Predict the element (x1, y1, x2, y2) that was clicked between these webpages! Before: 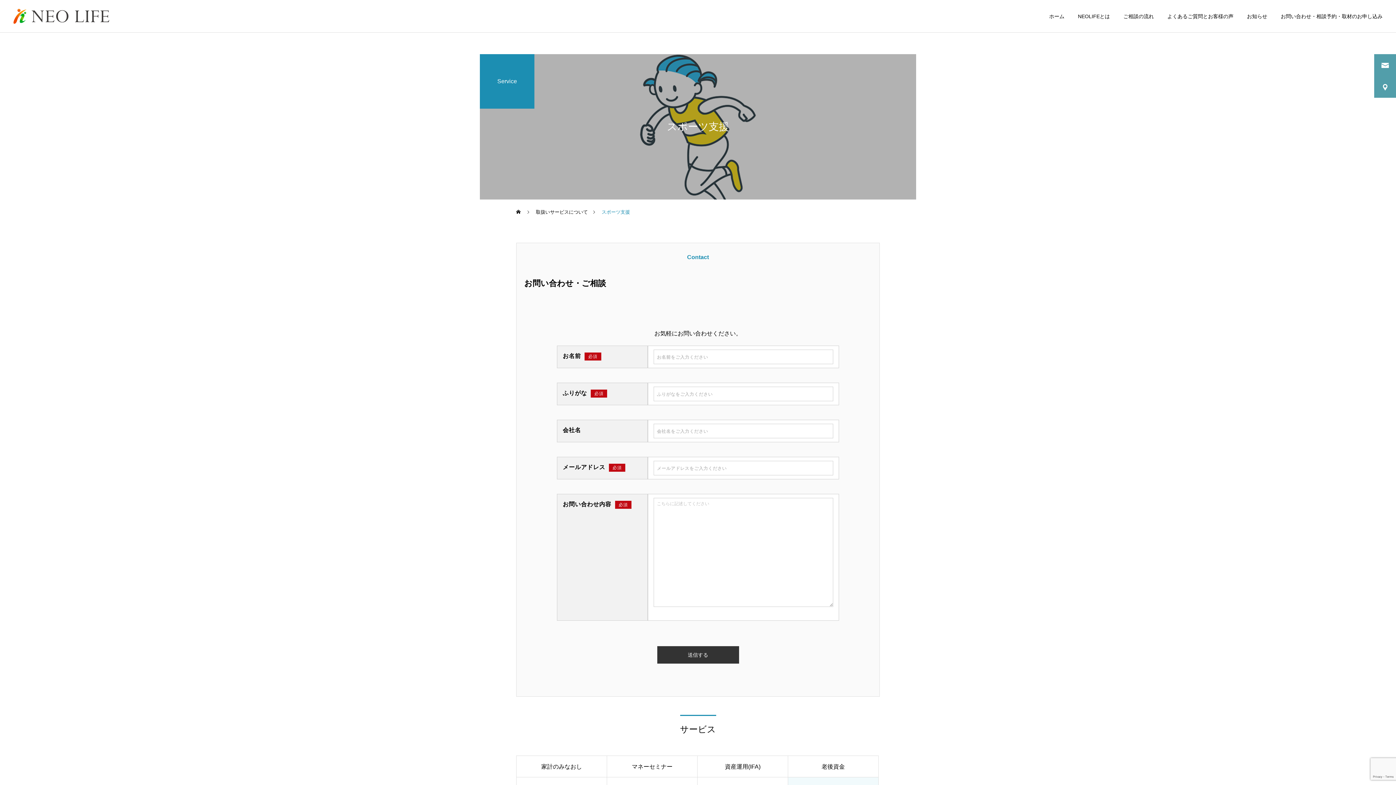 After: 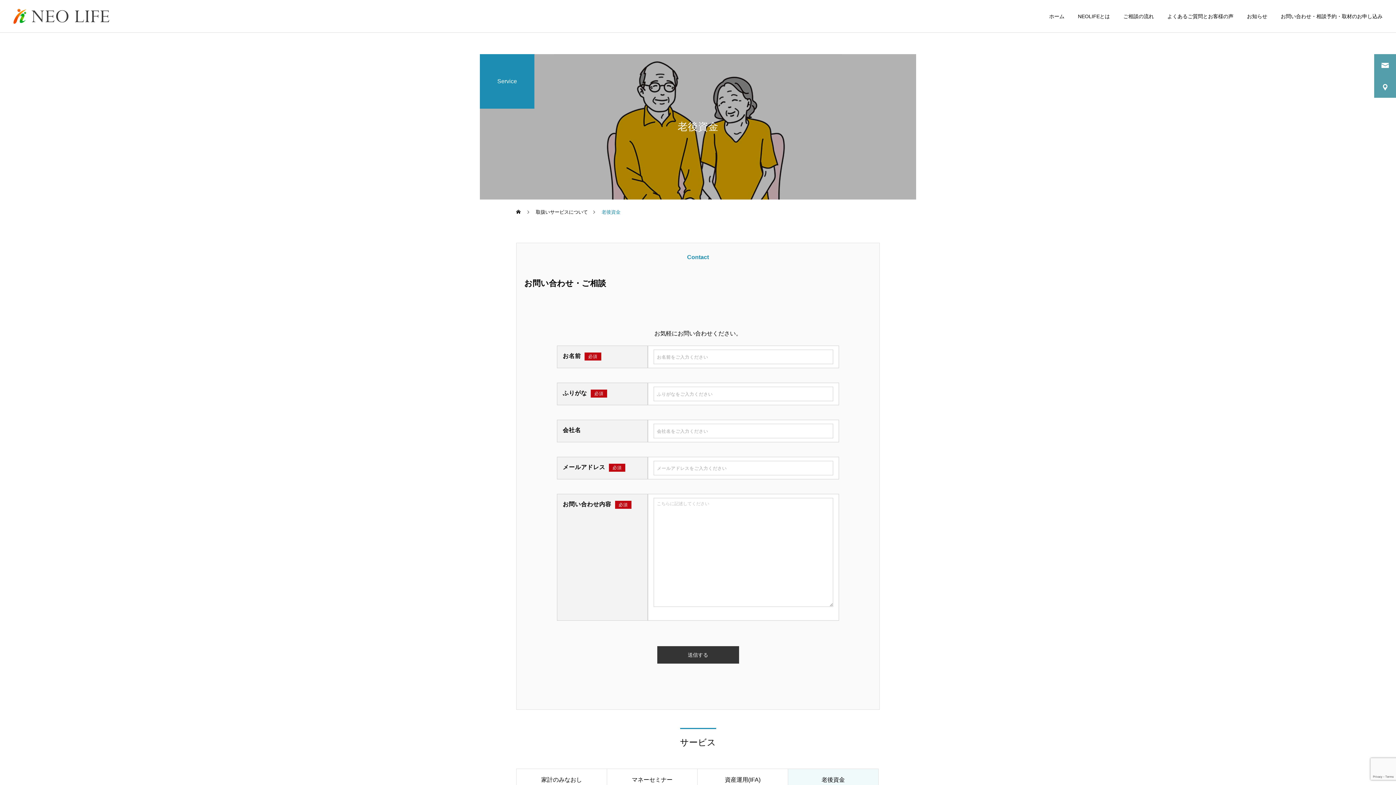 Action: bbox: (788, 756, 878, 777) label: 老後資金